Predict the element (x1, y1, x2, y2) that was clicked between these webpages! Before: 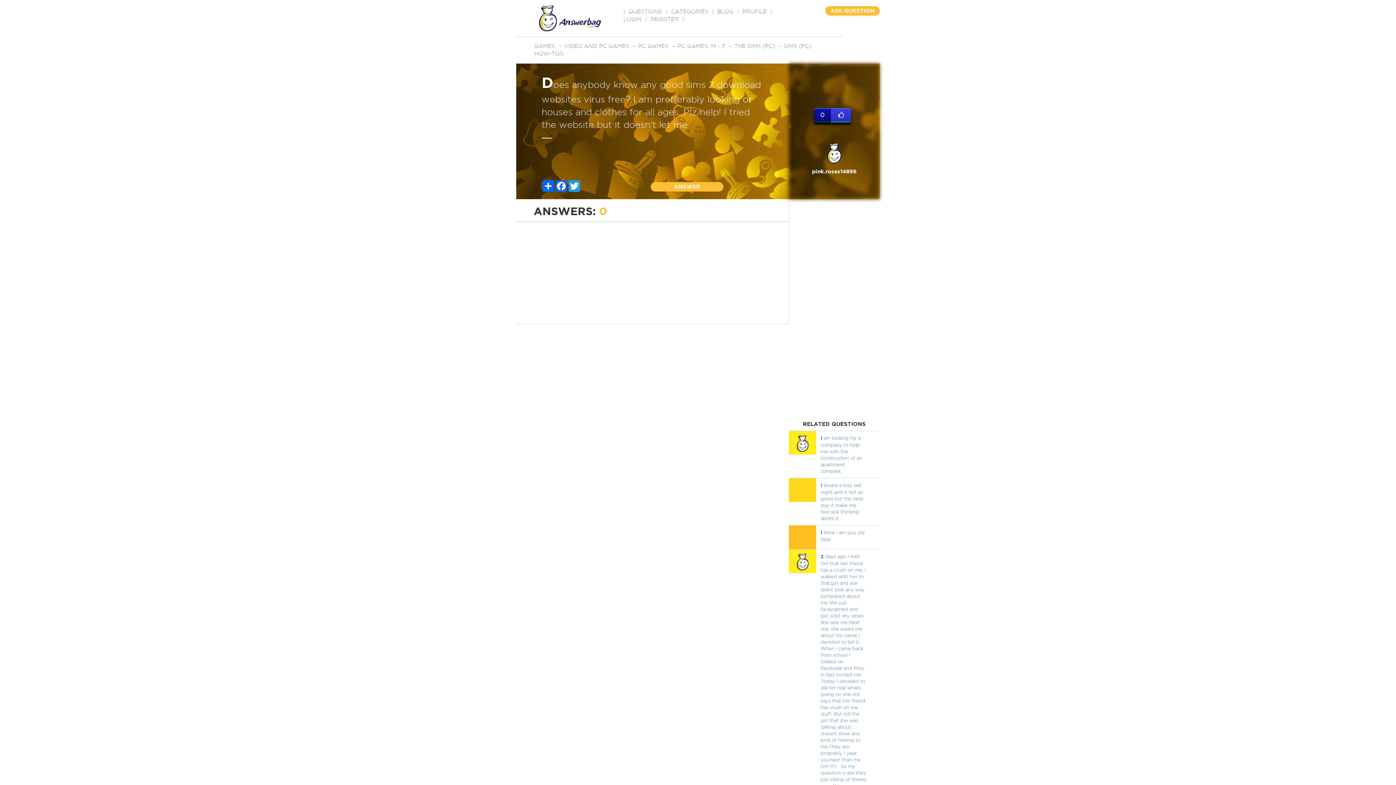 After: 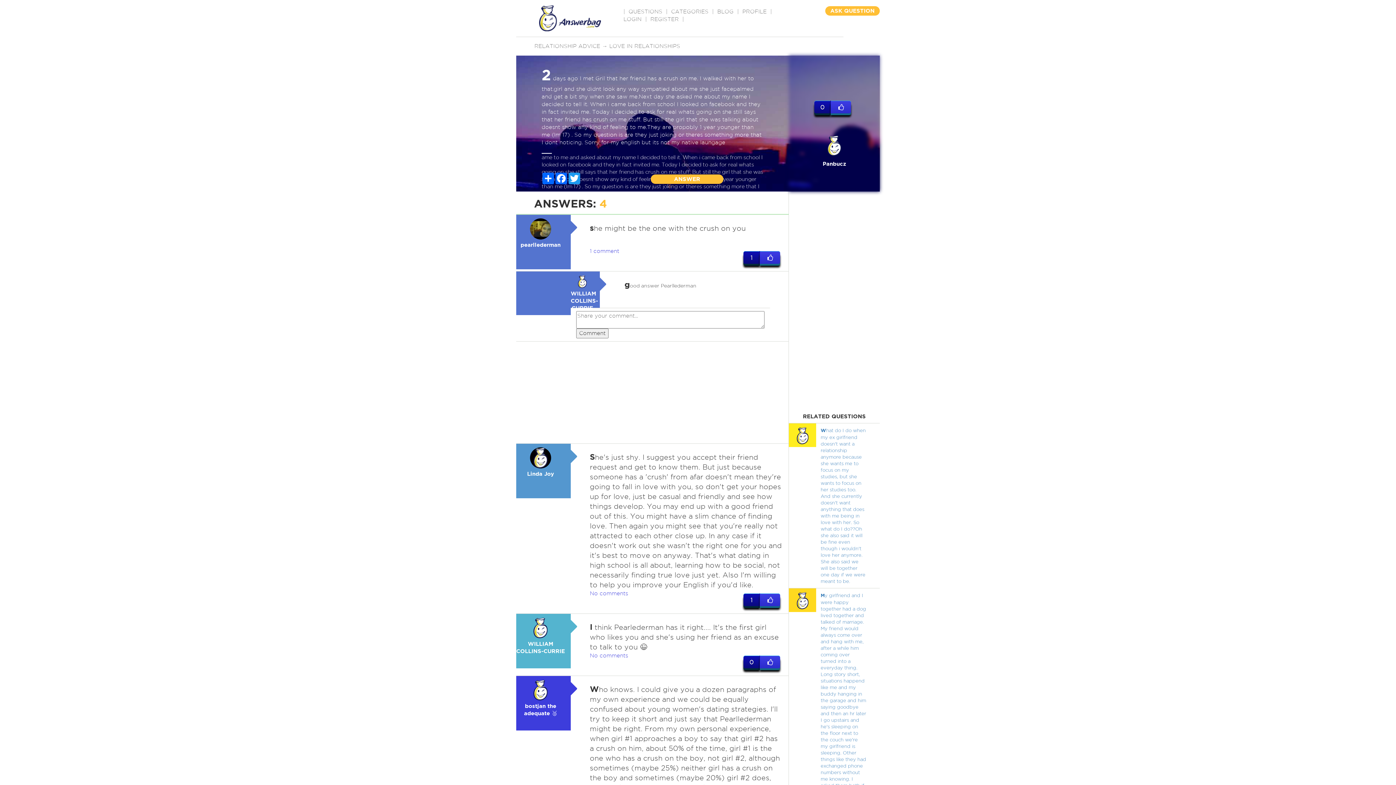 Action: label: 2 days ago I met Gril that her friend has a crush on me. I walked with her to that.girl and she didnt look any way sympatied about me she just facepalmed and get a bit shy when she saw me.Next day she asked me about my name I decided to tell it. When i came back from school I looked on facebook and they in fact invited me. Today I decided to ask for real whats going on she still says that her friend has crush on me stuff. But still the girl that she was talking about doesnt show any kind of feeling to me.They are propobly 1 year younger than me (Im 17) . So my question is are they just joking or theres something more that I dont noticing. Sorry for my english but its not my native laungage bbox: (820, 554, 866, 821)